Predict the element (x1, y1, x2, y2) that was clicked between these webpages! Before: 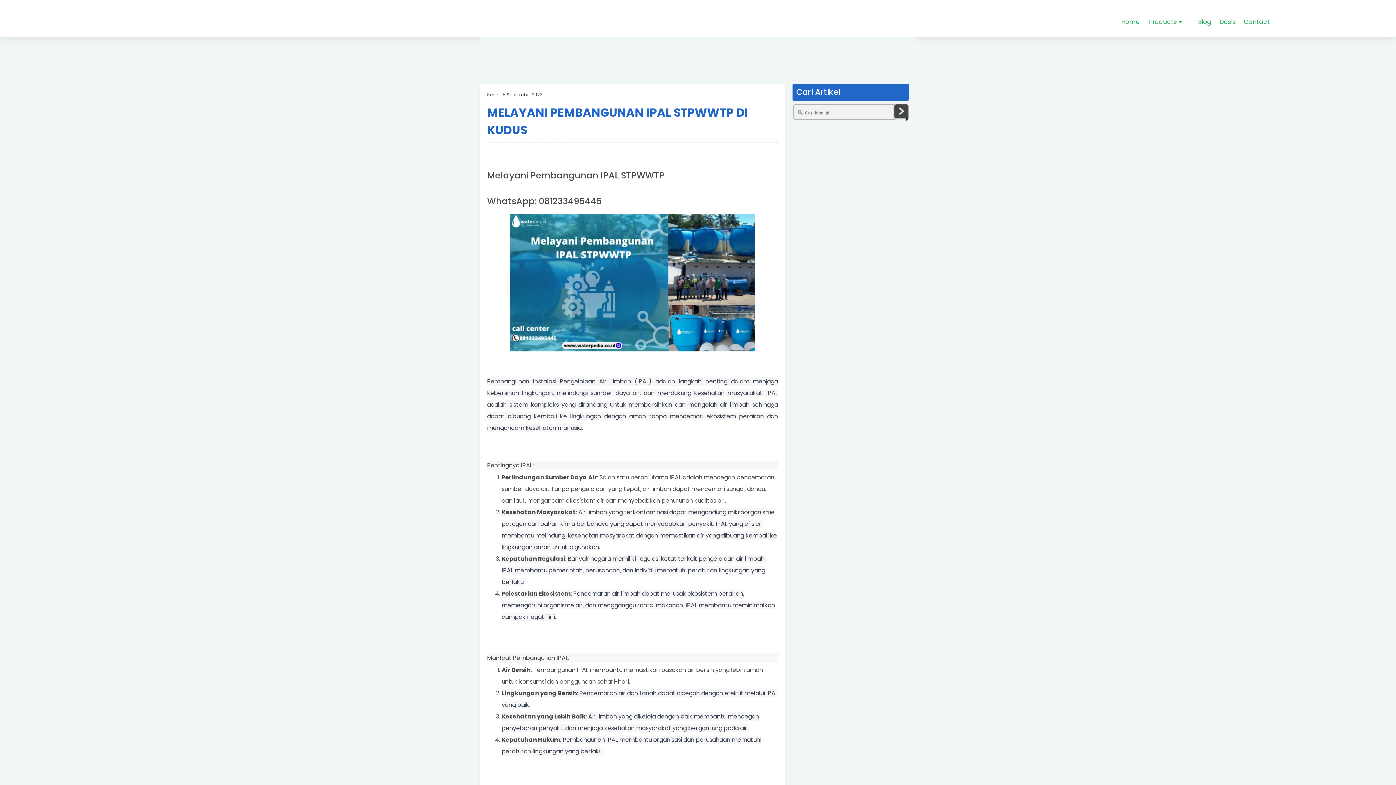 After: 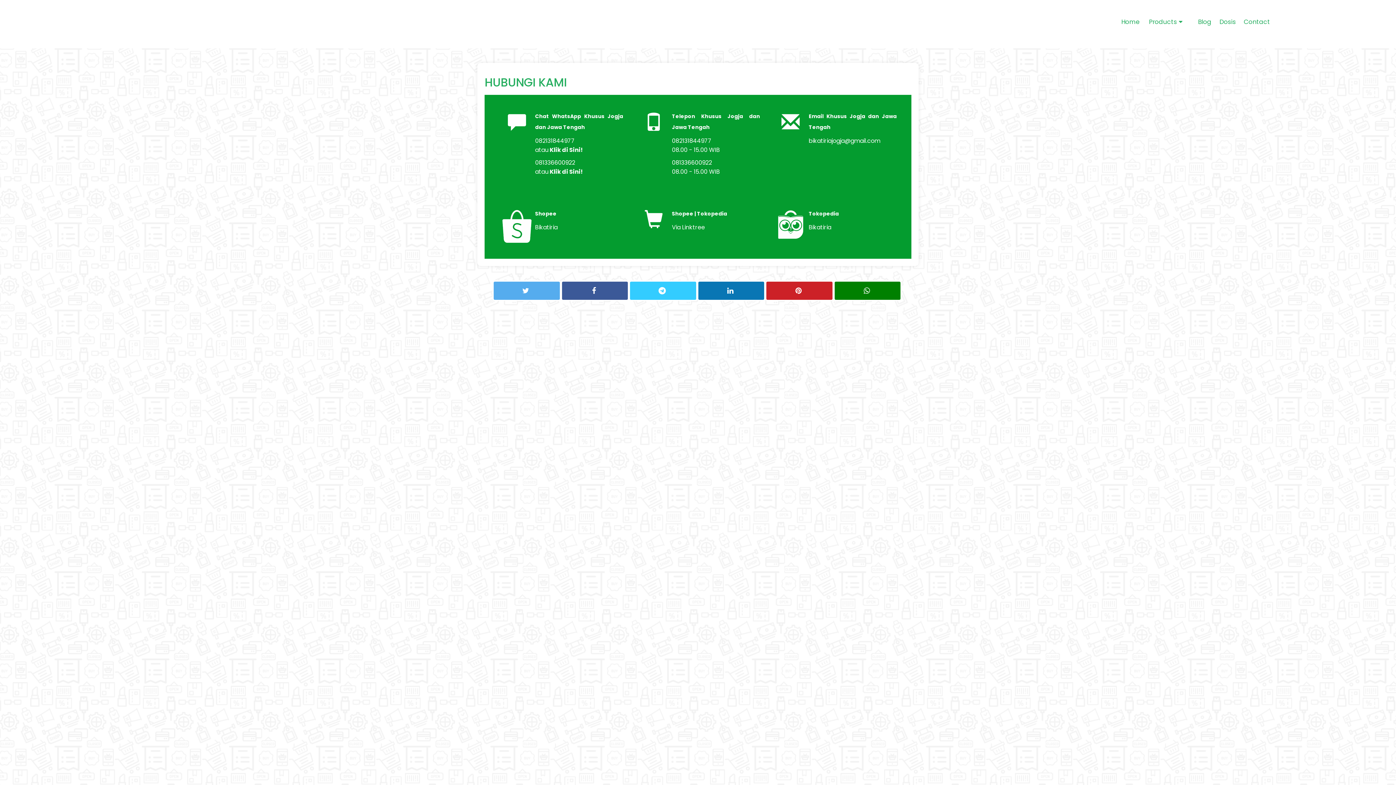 Action: bbox: (1244, 17, 1270, 26) label: Contact